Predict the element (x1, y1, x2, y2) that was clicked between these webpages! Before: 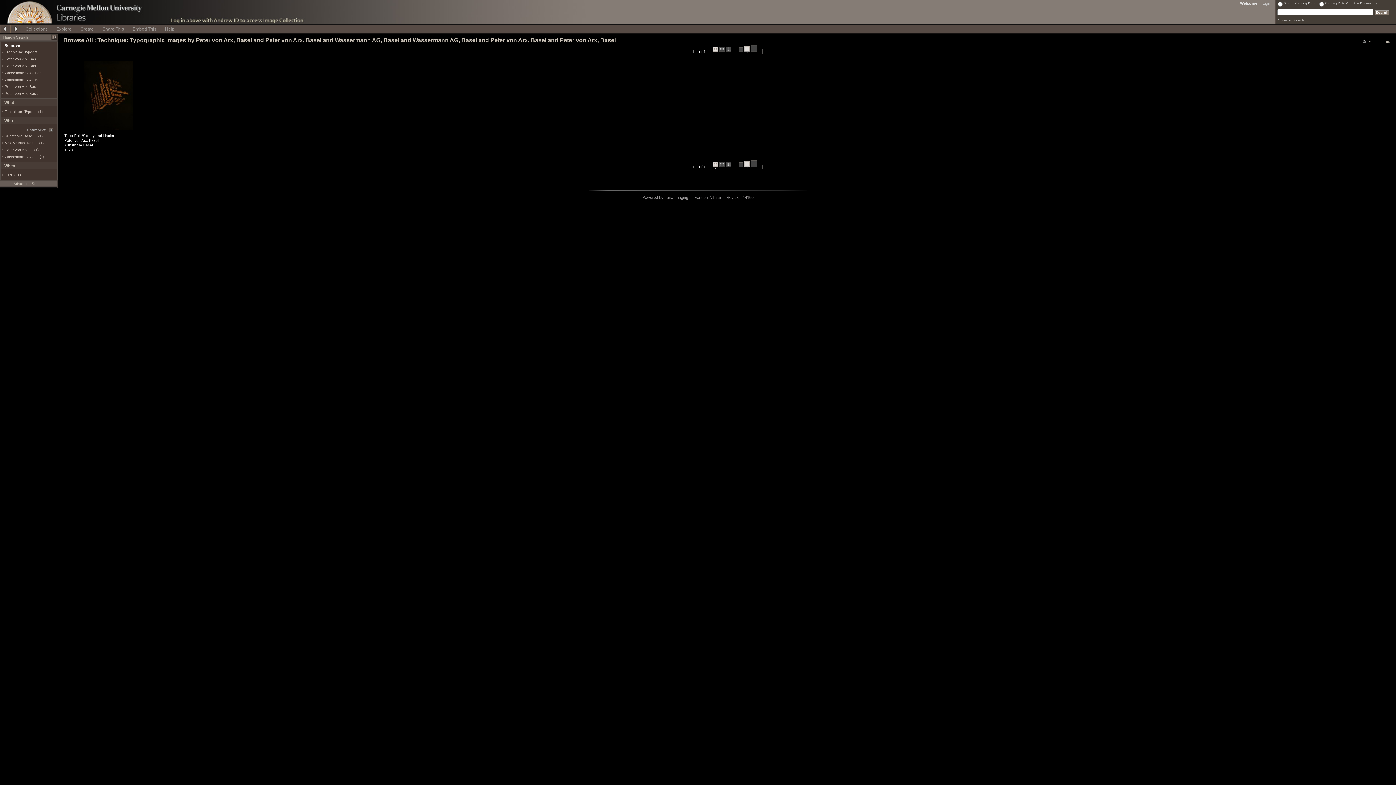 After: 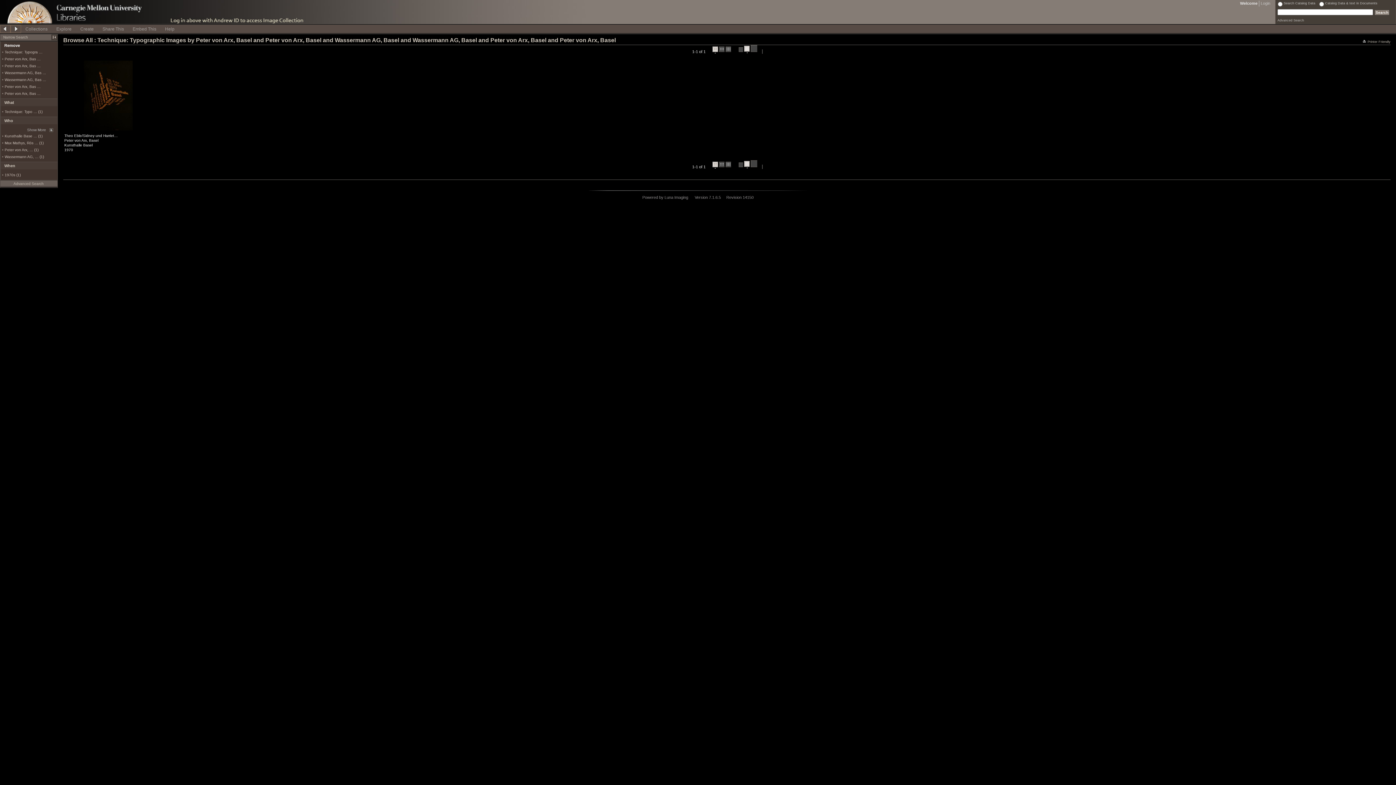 Action: label:   bbox: (744, 45, 749, 53)